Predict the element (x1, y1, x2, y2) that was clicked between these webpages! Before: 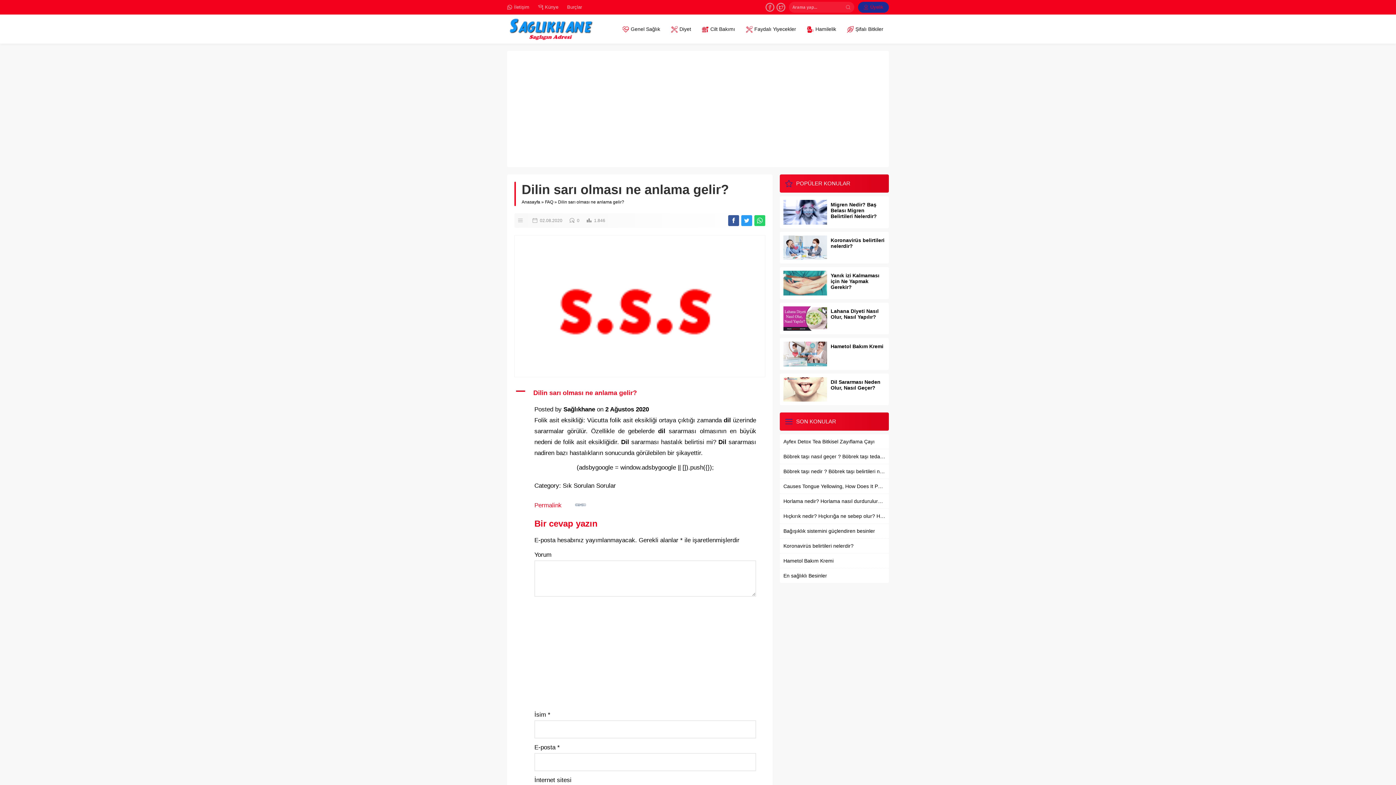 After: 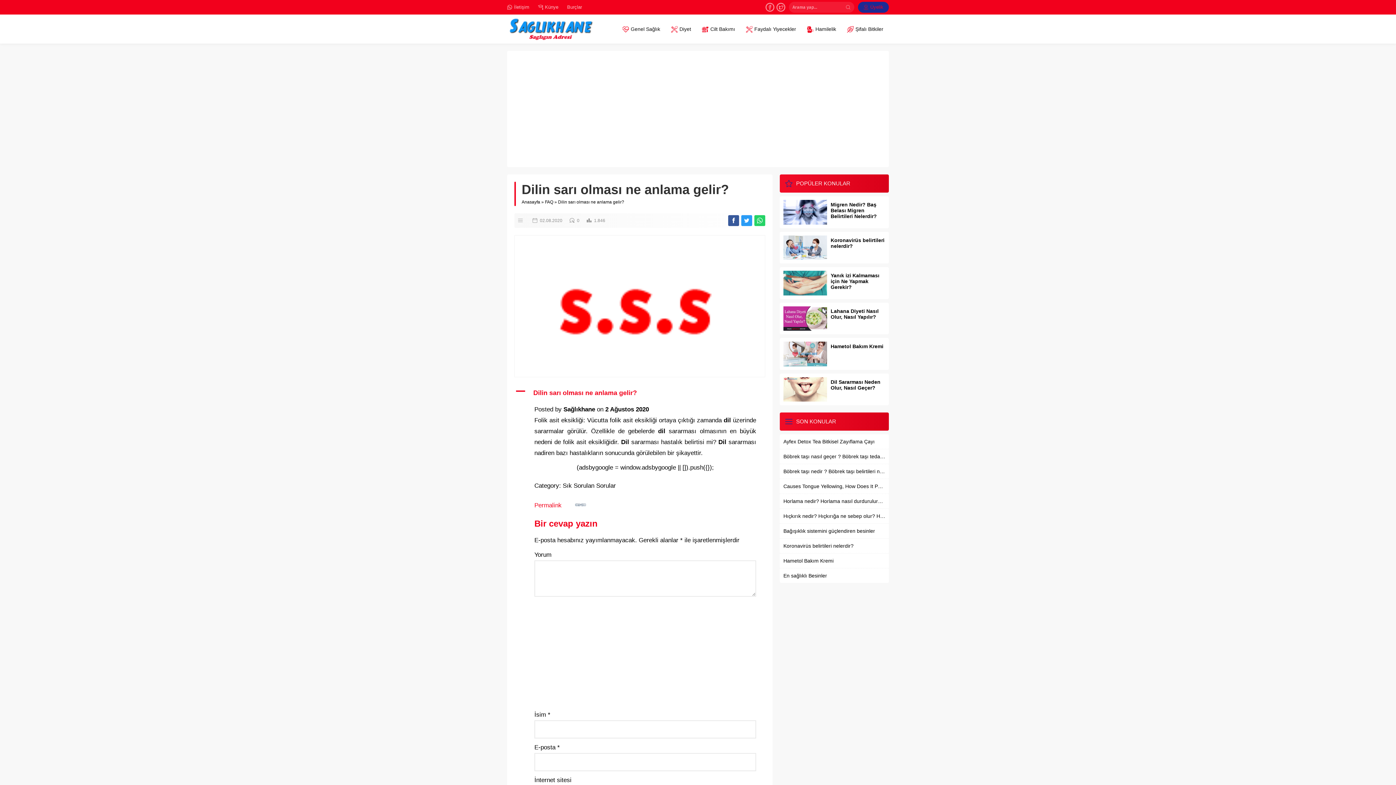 Action: bbox: (754, 215, 765, 226)